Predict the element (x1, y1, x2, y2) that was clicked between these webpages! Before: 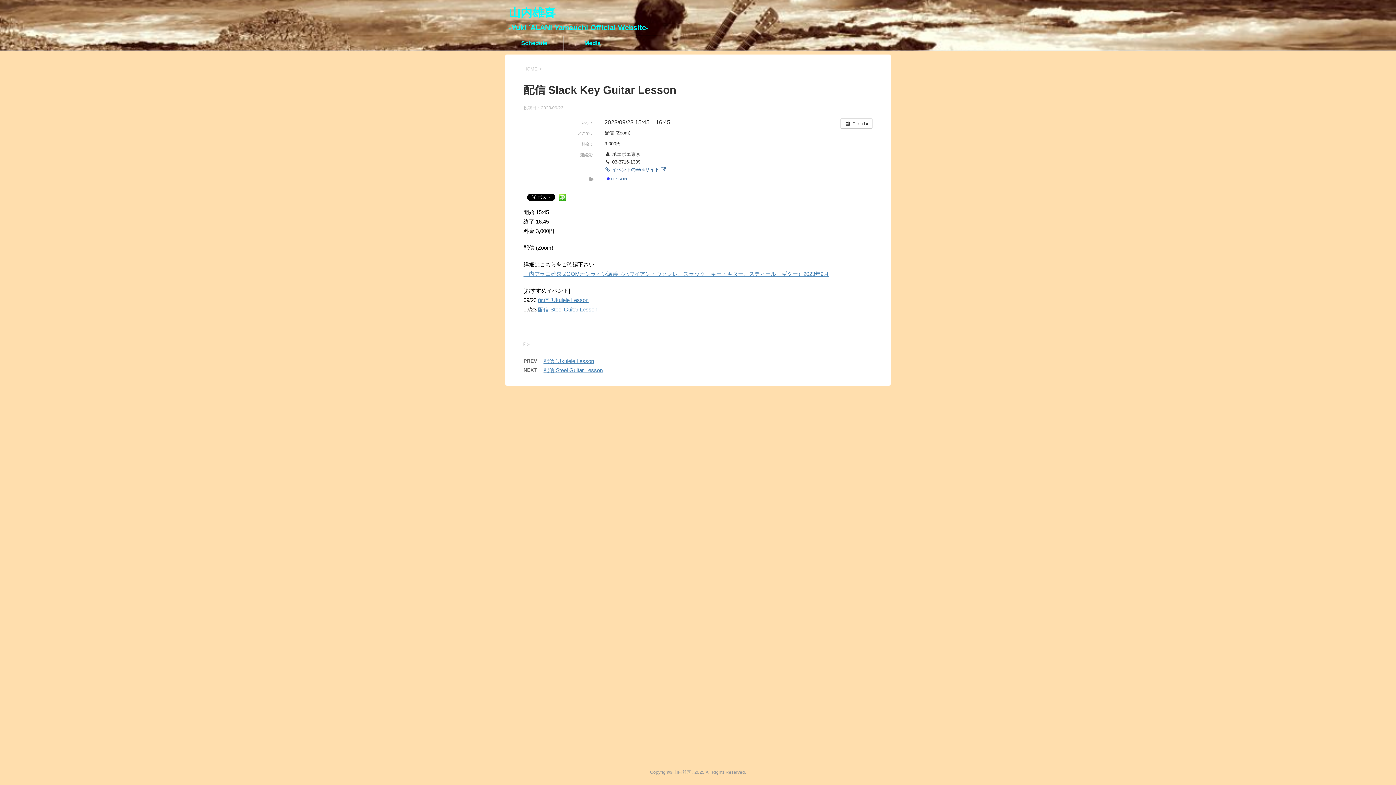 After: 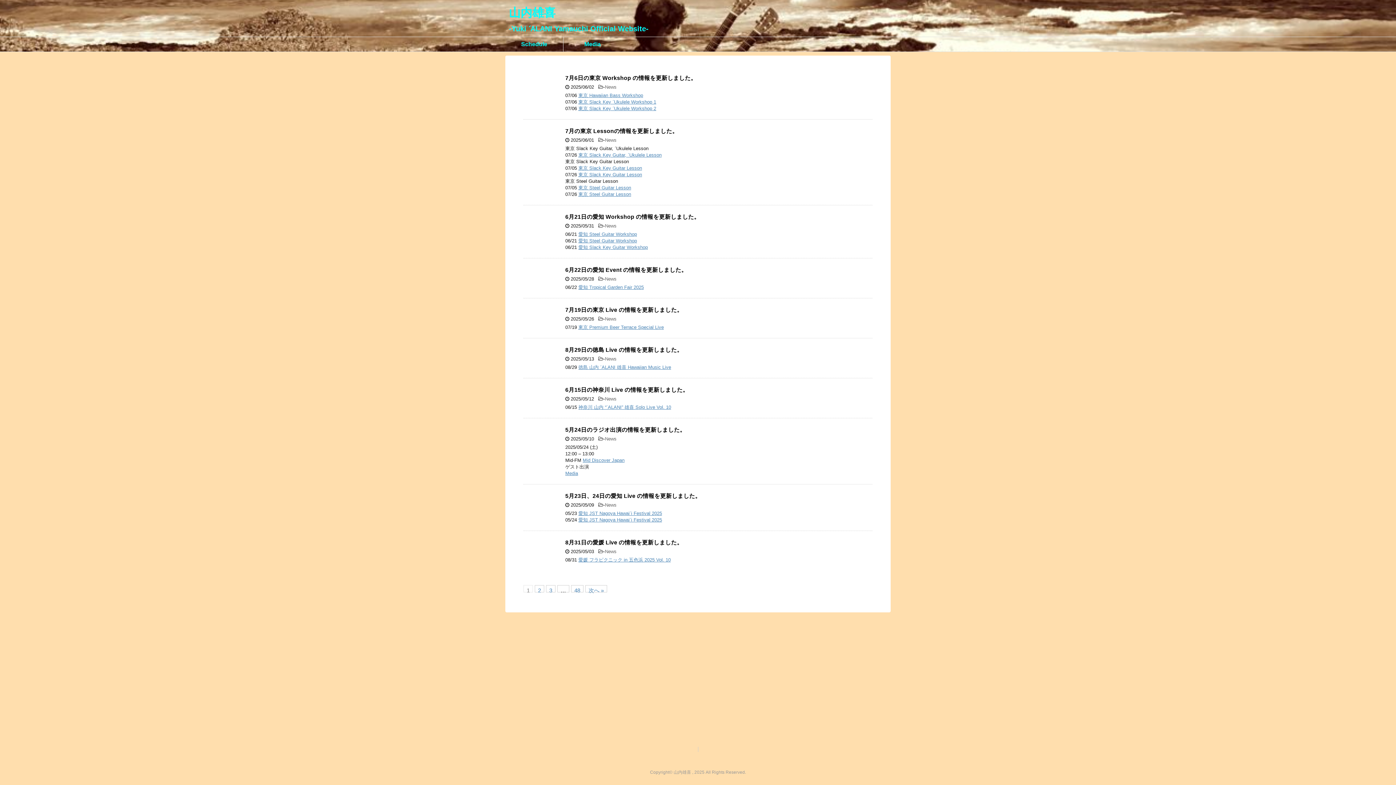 Action: bbox: (509, 6, 555, 19) label: 山内雄喜